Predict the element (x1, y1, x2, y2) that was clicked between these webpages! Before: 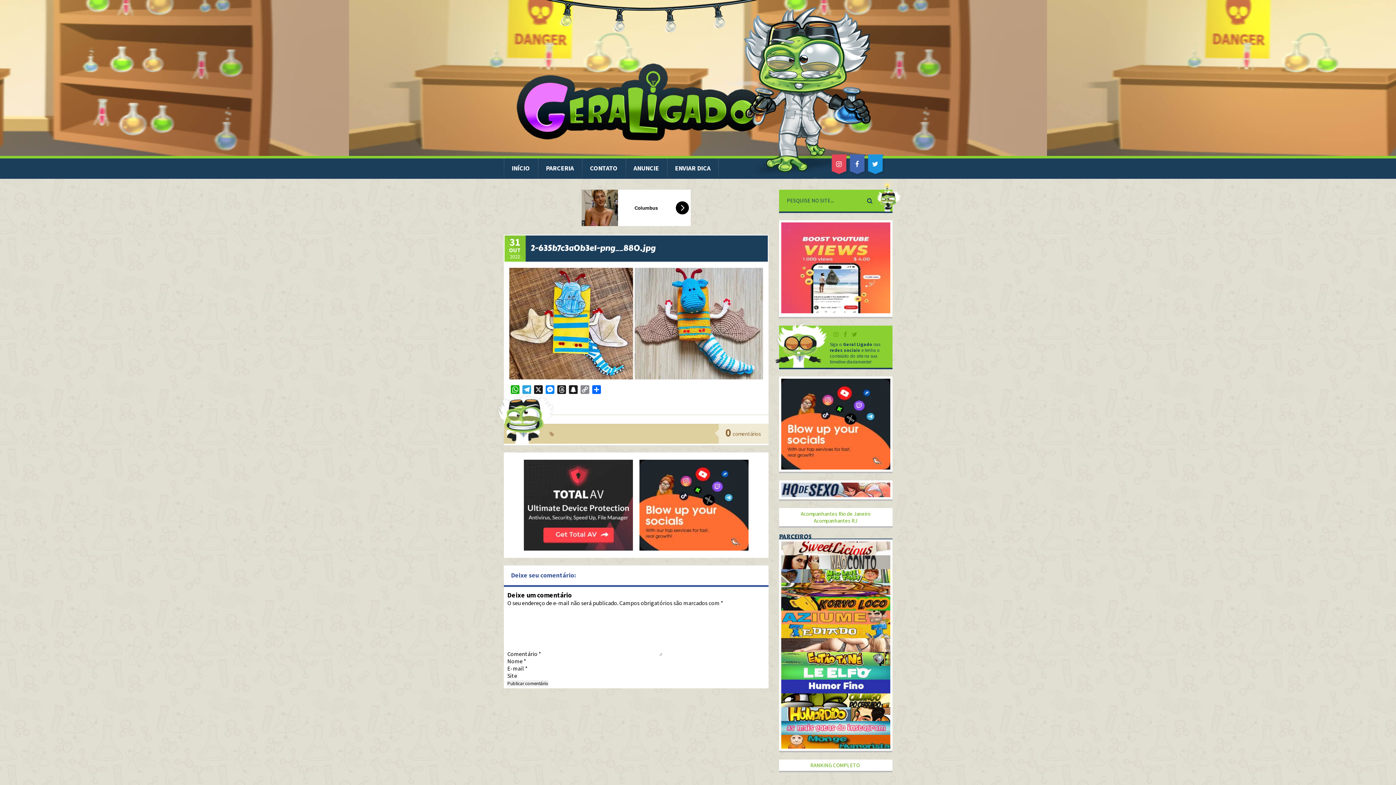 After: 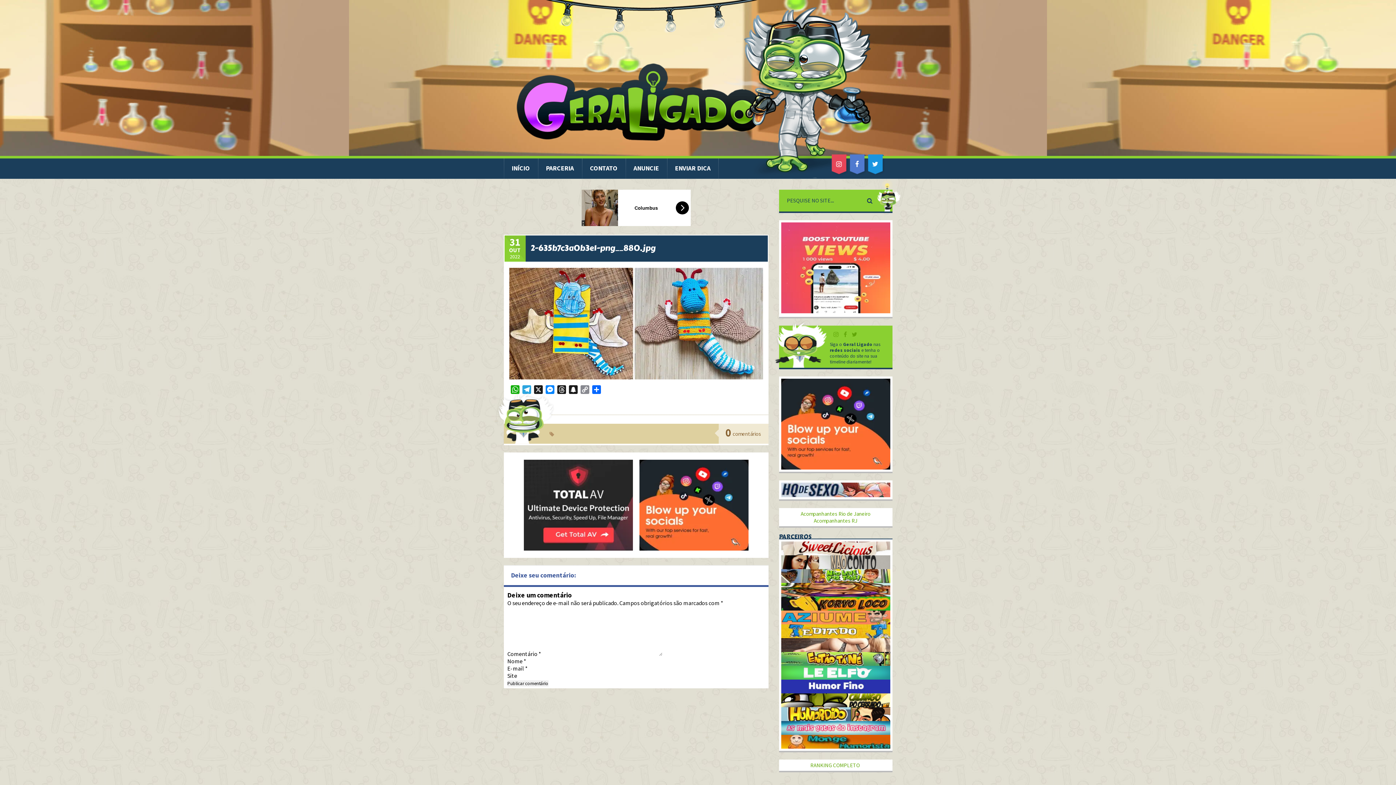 Action: bbox: (849, 158, 866, 176)